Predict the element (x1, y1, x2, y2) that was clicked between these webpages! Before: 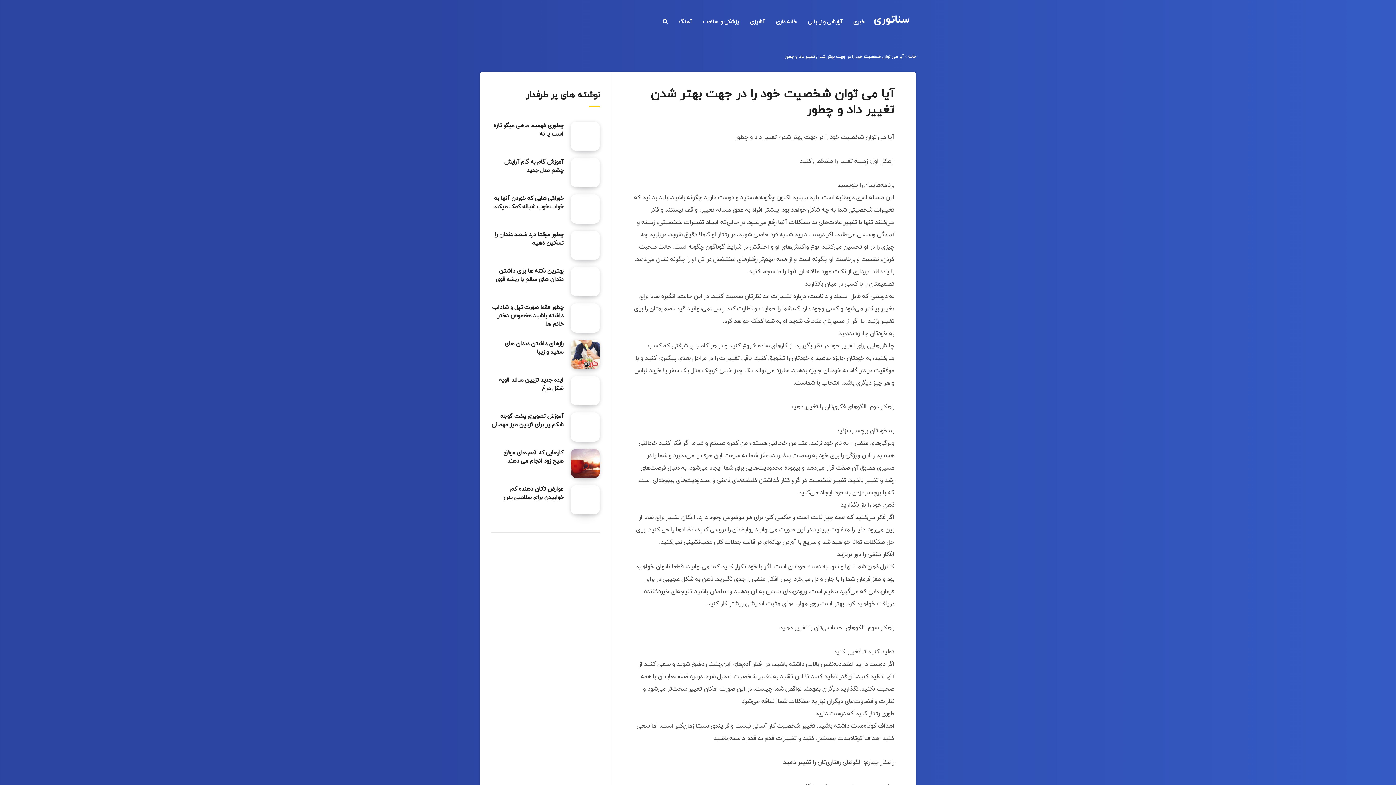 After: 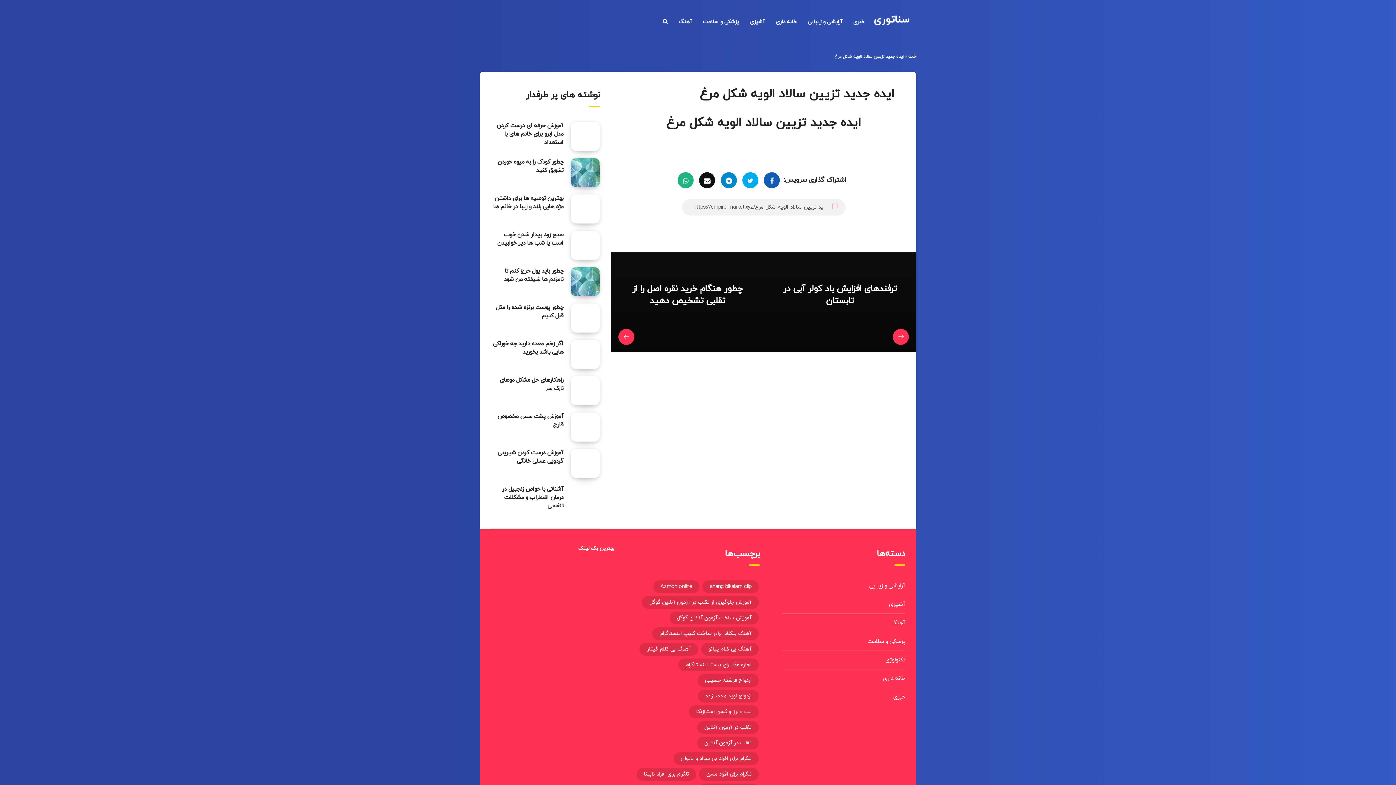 Action: bbox: (570, 376, 600, 405) label: ایده جدید تزیین سالاد الویه شکل مرغ